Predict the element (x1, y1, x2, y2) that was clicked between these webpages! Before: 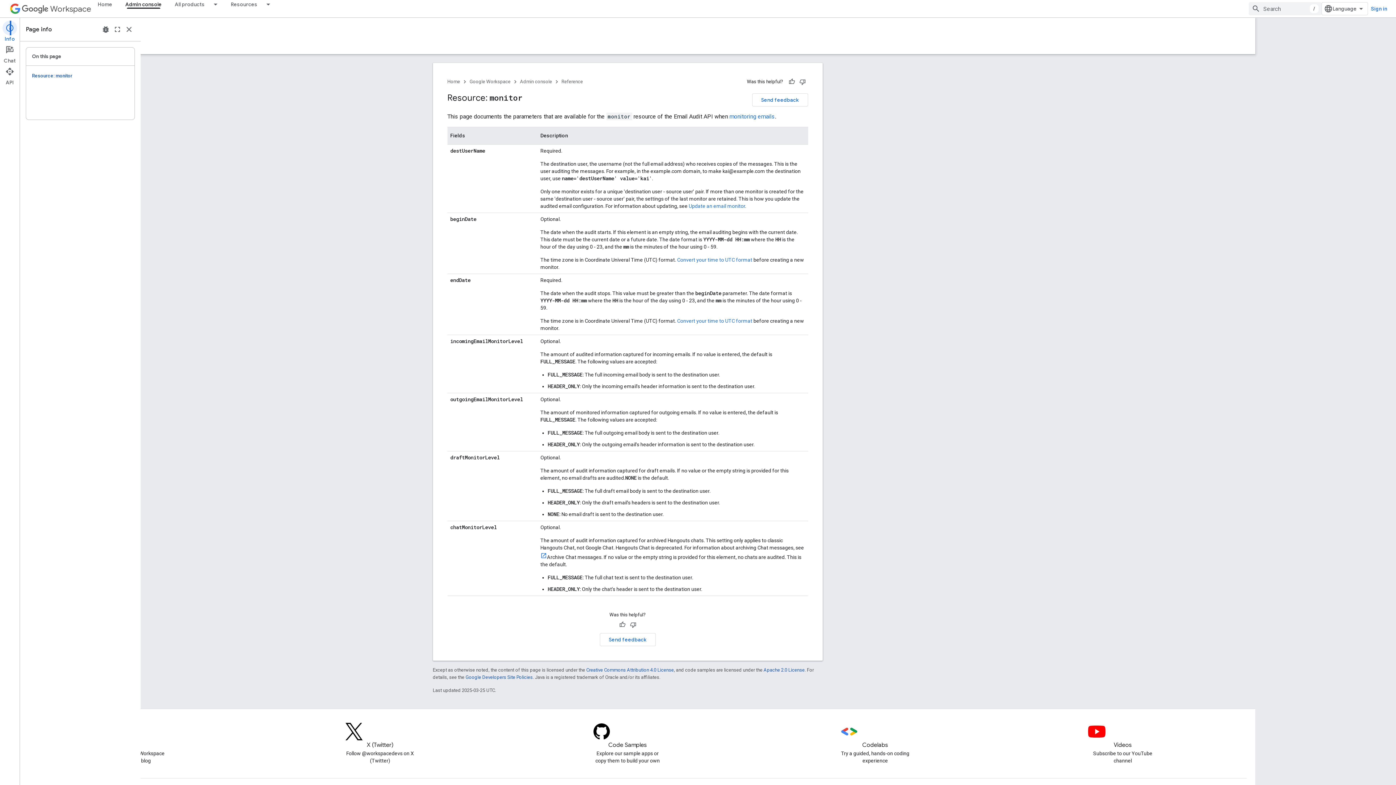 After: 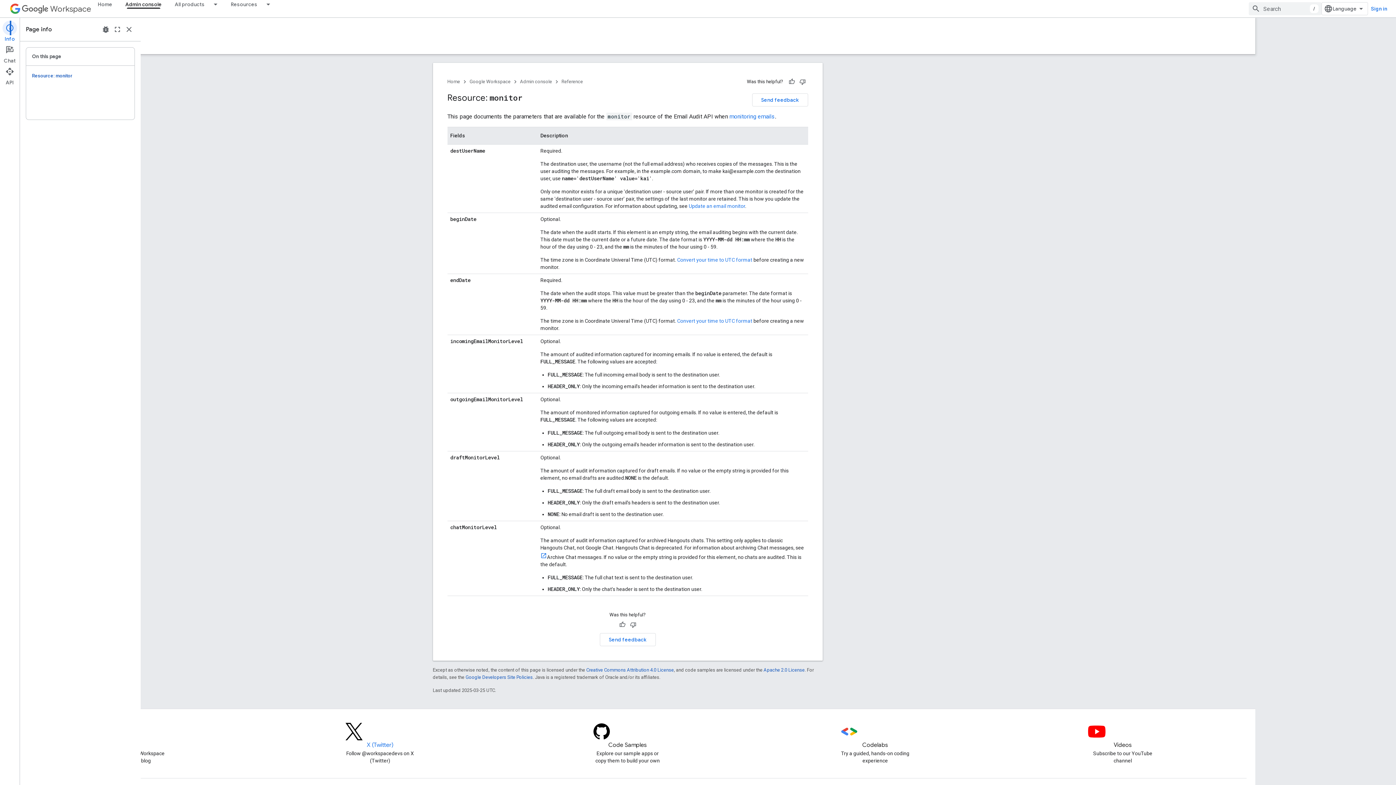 Action: bbox: (381, 694, 451, 721) label: X (Twitter)